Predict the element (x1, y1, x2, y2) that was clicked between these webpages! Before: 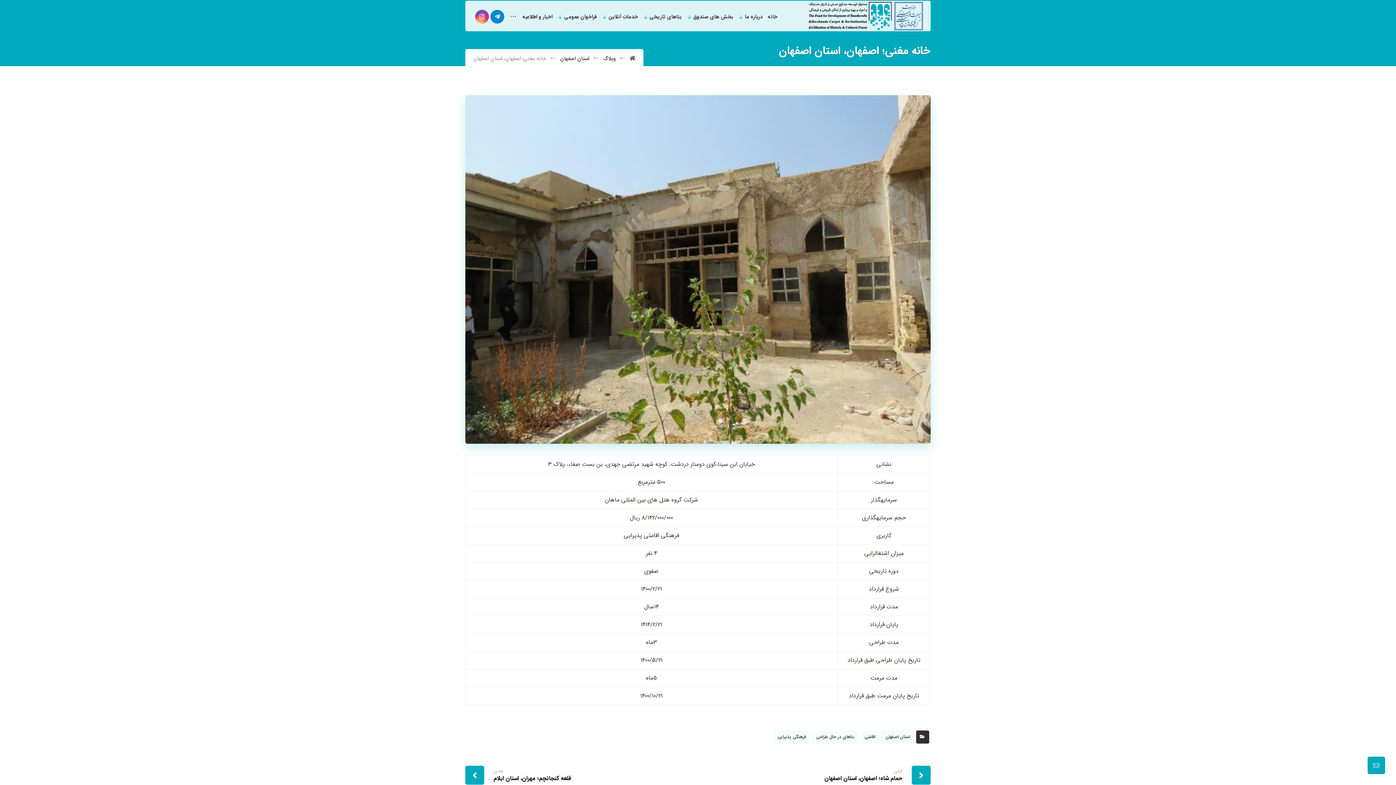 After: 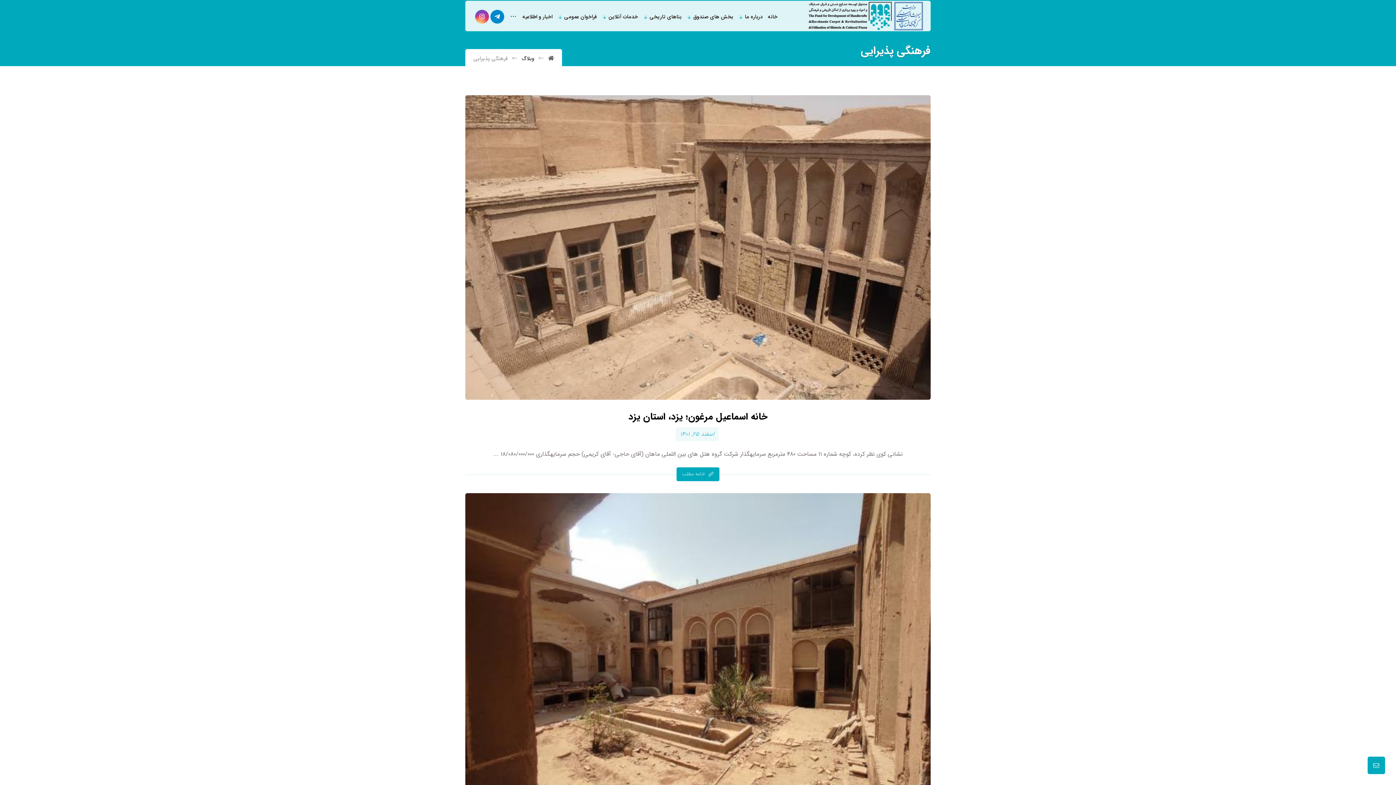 Action: label: فرهنگی پذیرایی bbox: (773, 730, 810, 743)